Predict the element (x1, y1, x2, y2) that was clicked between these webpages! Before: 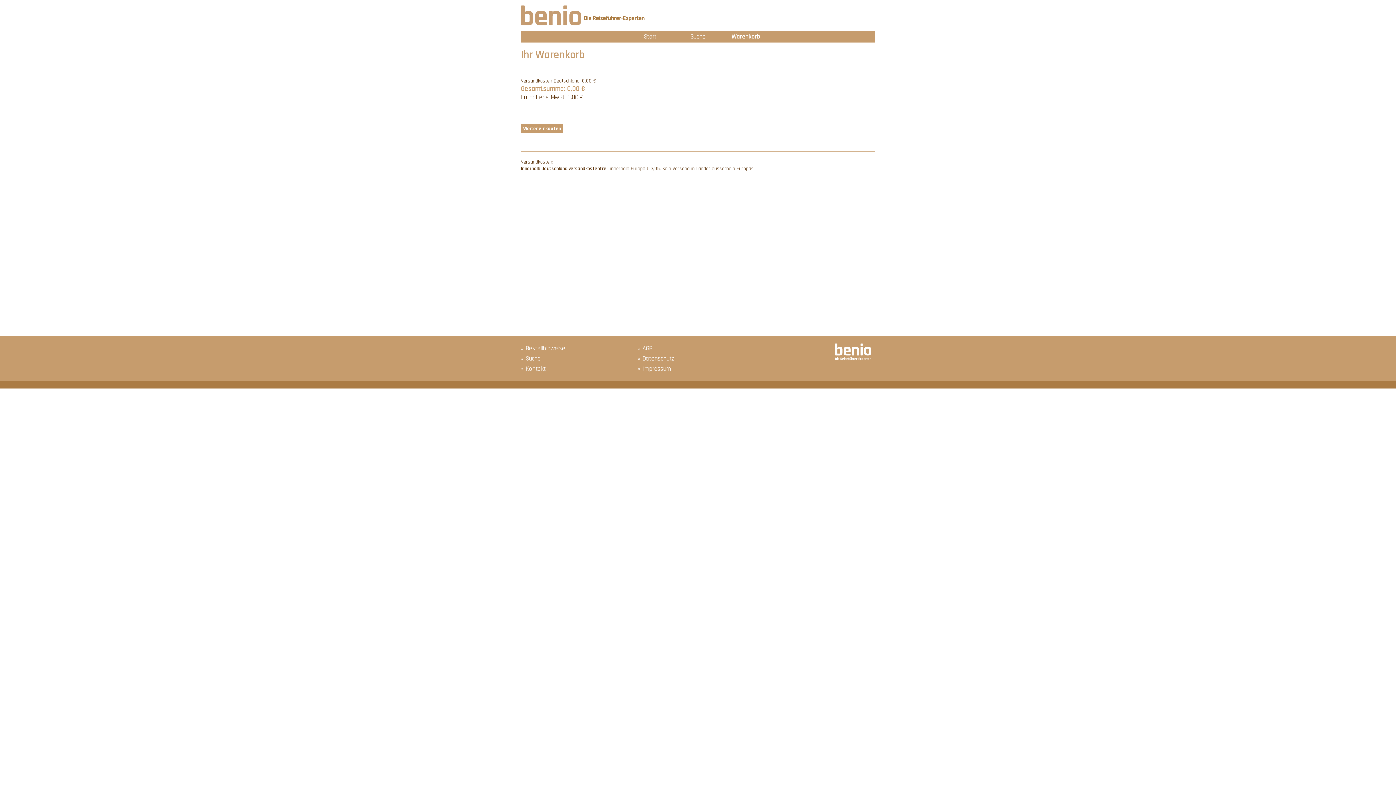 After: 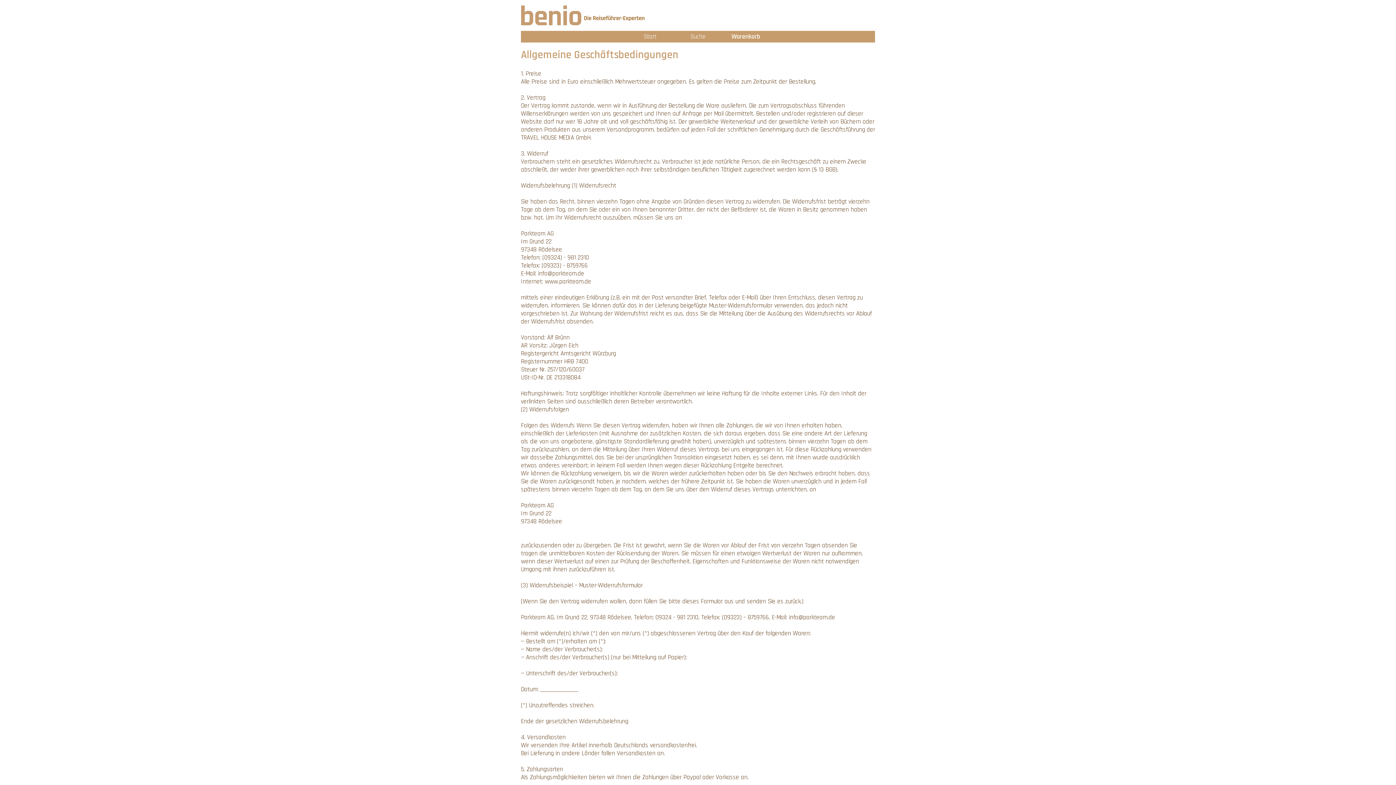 Action: bbox: (637, 344, 652, 352) label: » AGB